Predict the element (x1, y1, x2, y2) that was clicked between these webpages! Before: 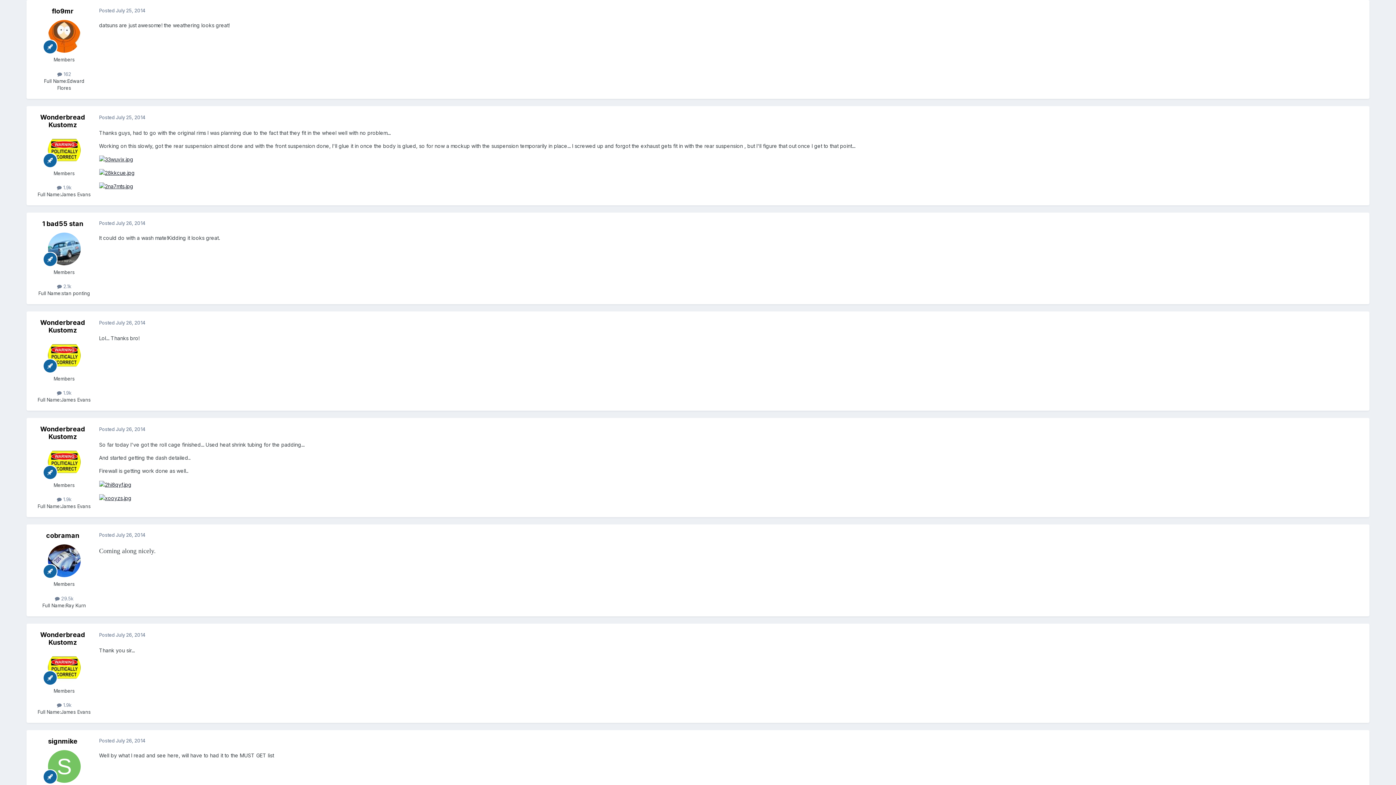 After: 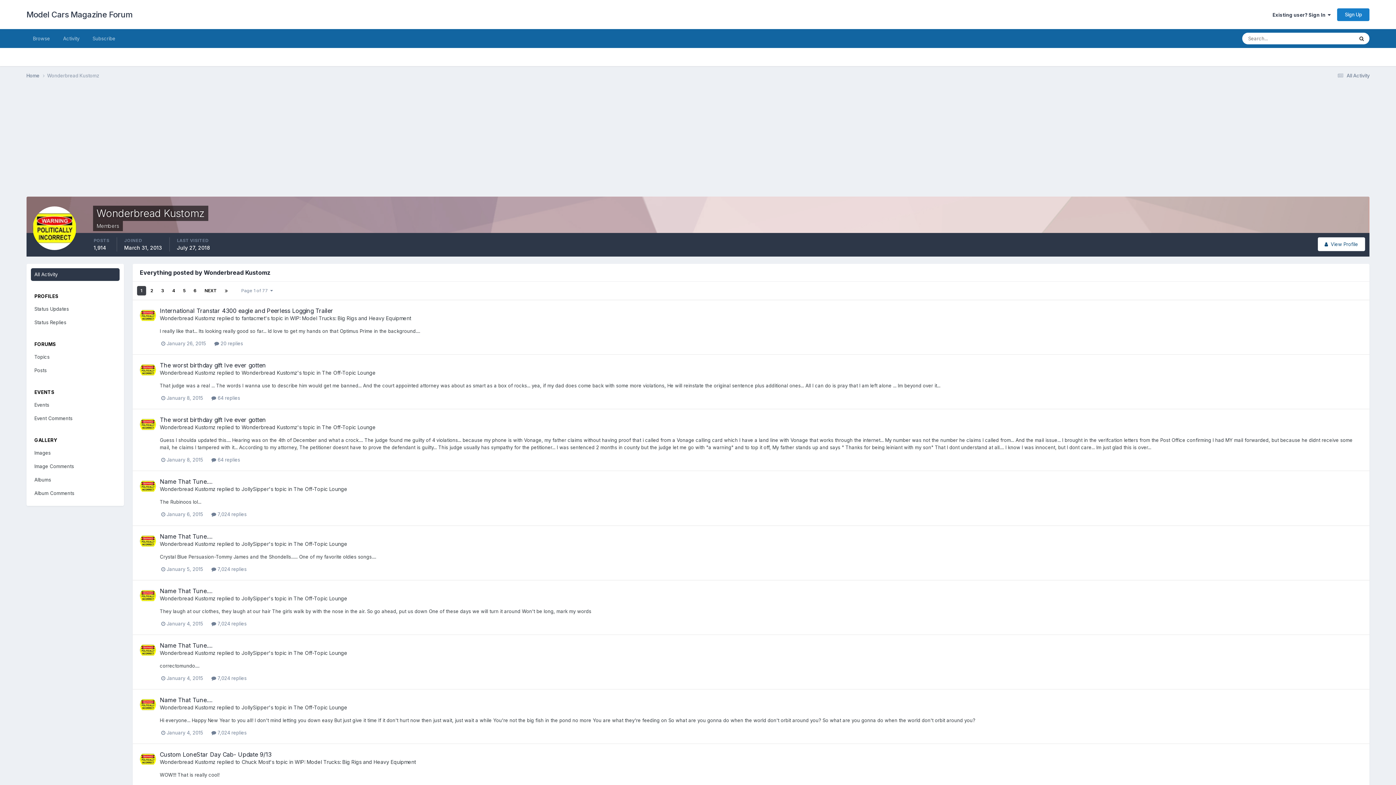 Action: label:  1.9k bbox: (56, 496, 71, 502)